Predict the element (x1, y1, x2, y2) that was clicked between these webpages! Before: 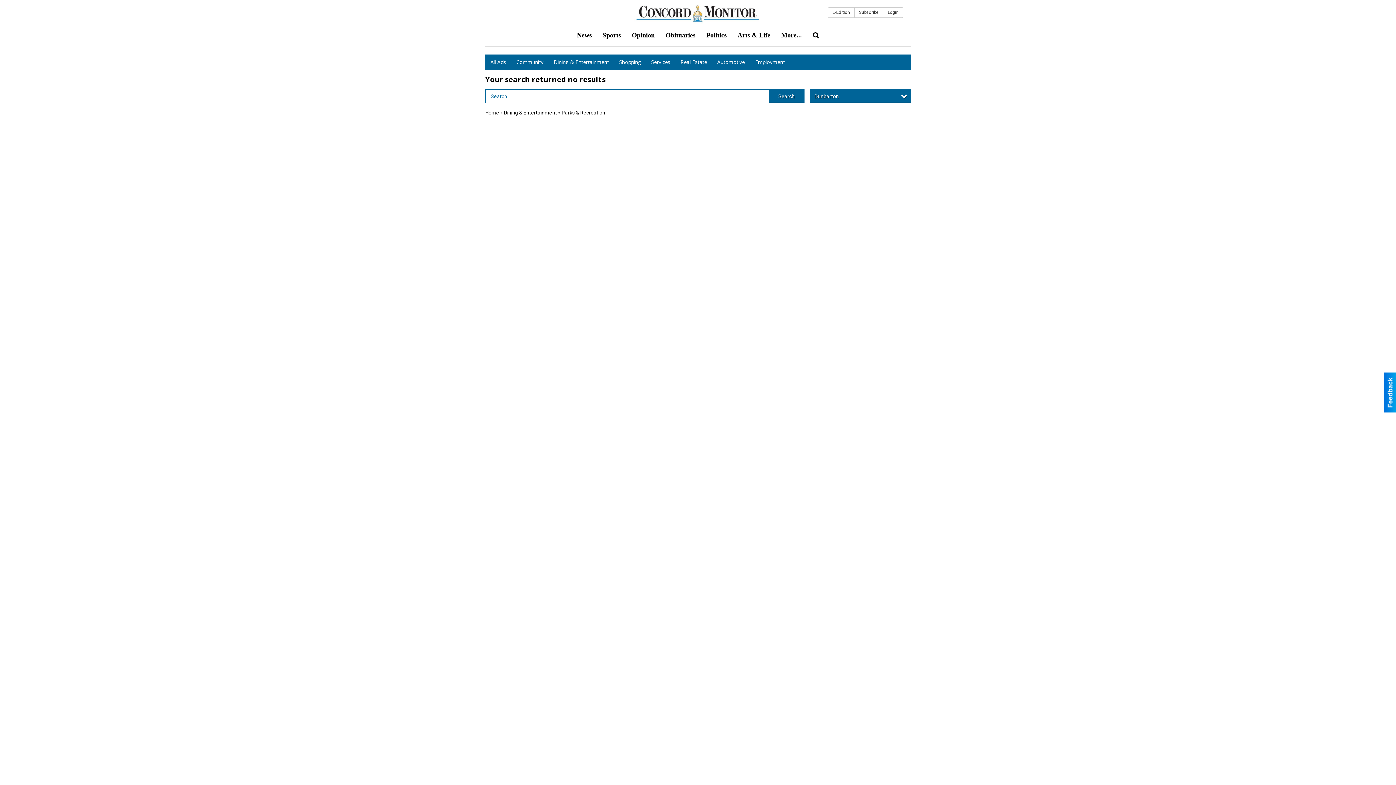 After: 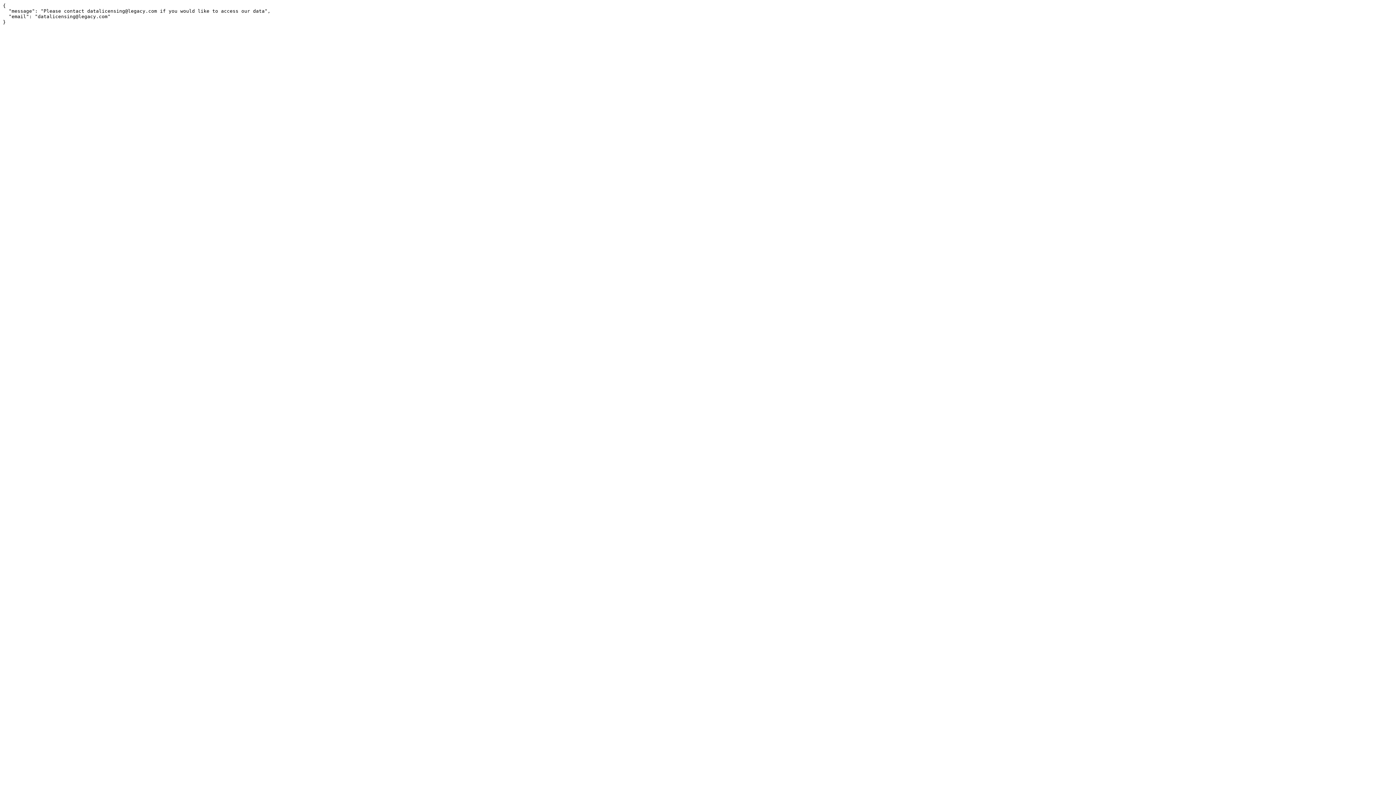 Action: bbox: (660, 26, 701, 44) label: Obituaries